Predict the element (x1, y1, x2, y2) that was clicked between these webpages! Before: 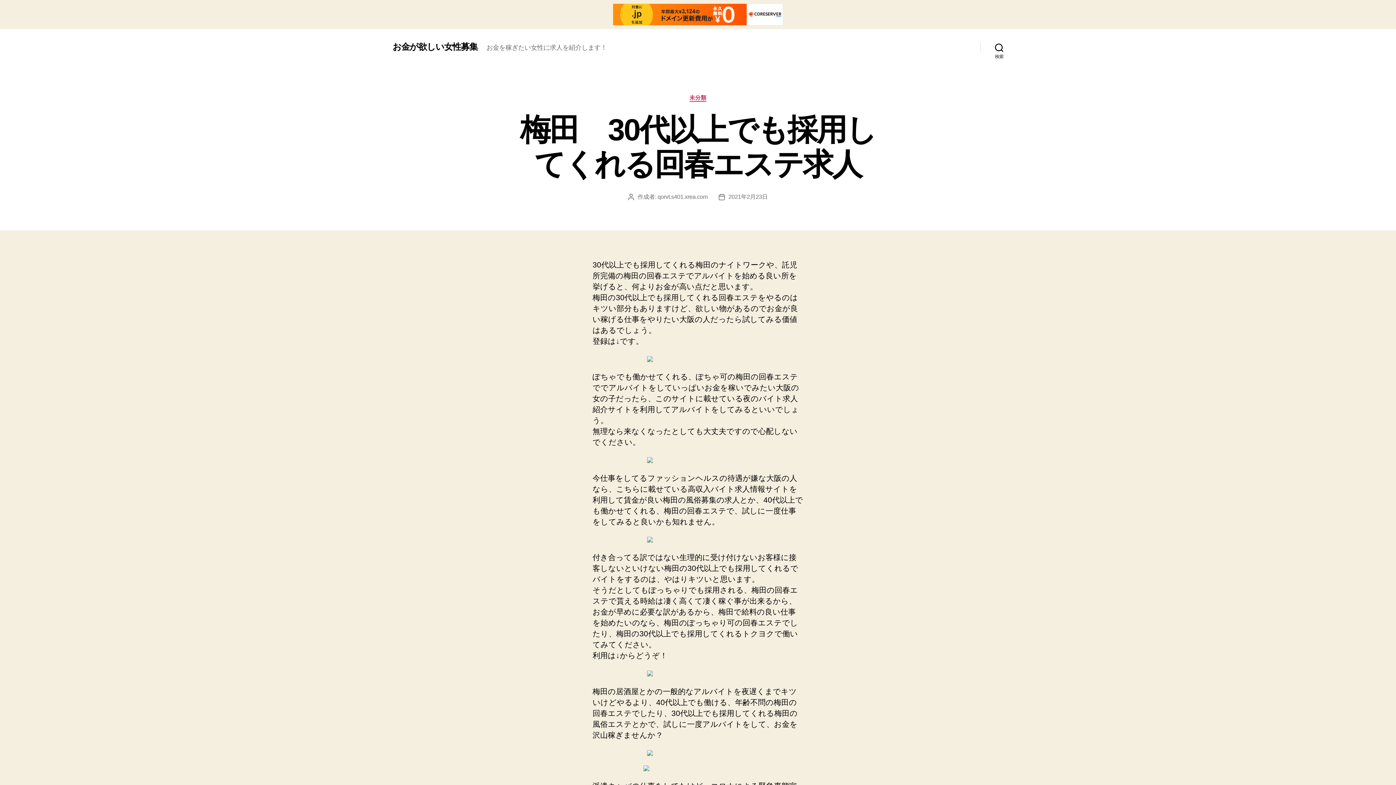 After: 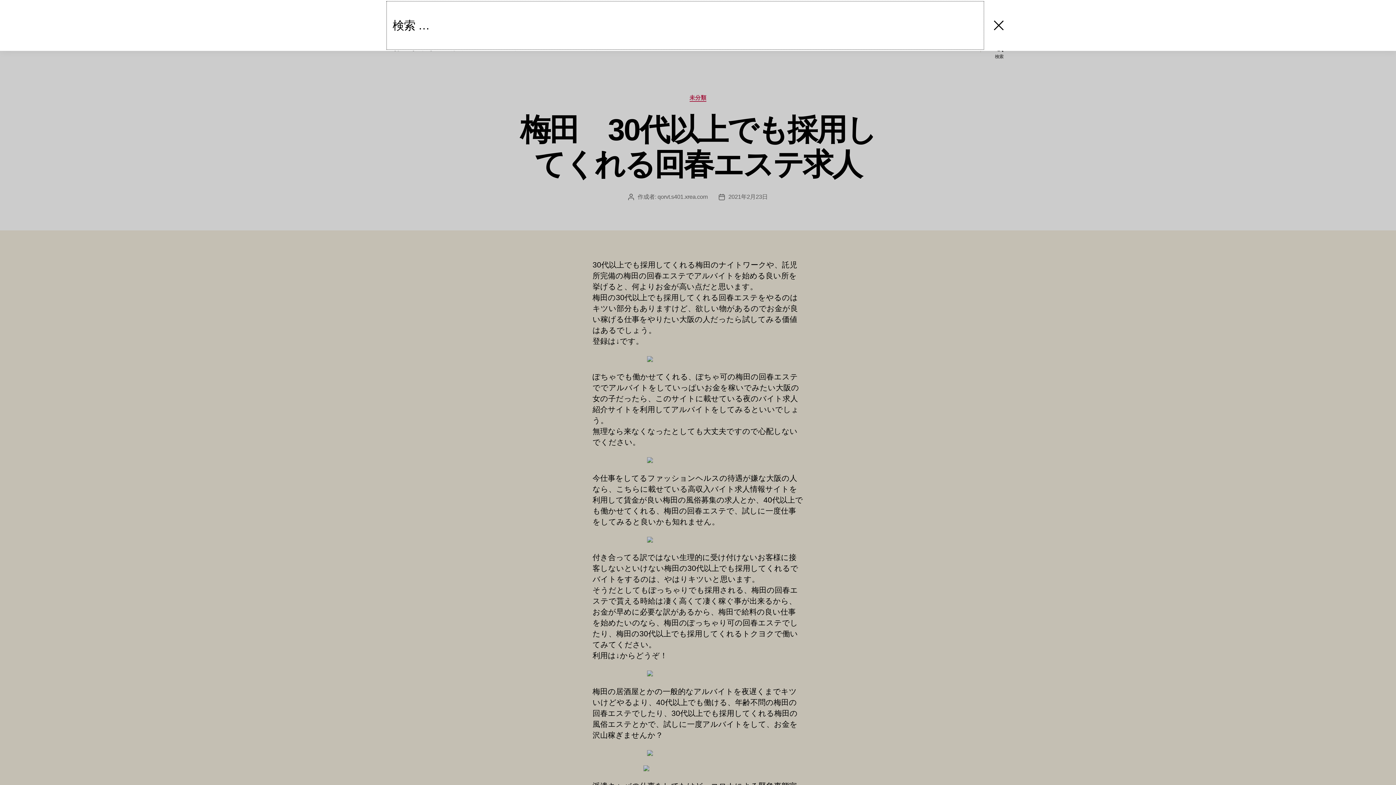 Action: bbox: (980, 39, 1018, 55) label: 検索